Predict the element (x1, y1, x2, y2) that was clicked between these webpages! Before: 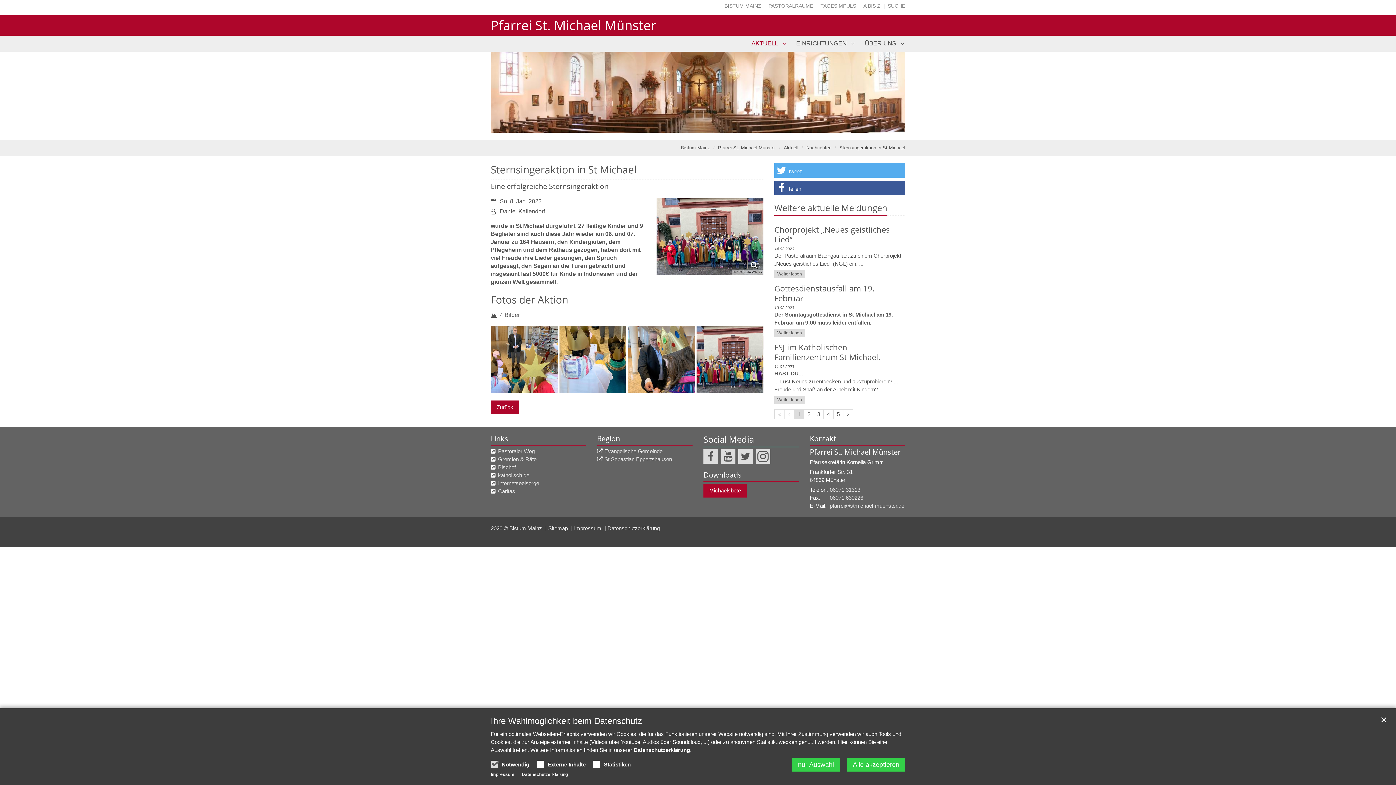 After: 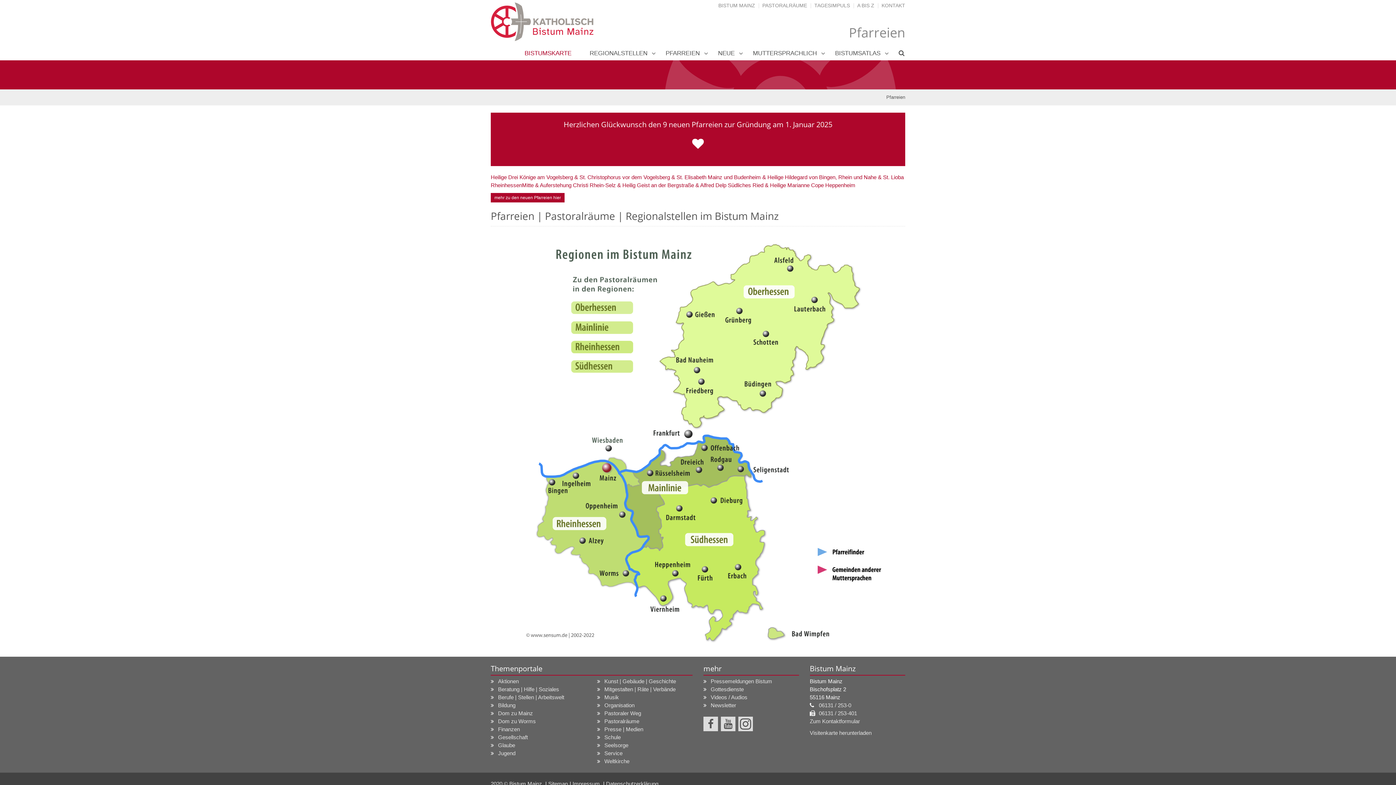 Action: bbox: (768, 2, 813, 8) label: PASTORALRÄUME